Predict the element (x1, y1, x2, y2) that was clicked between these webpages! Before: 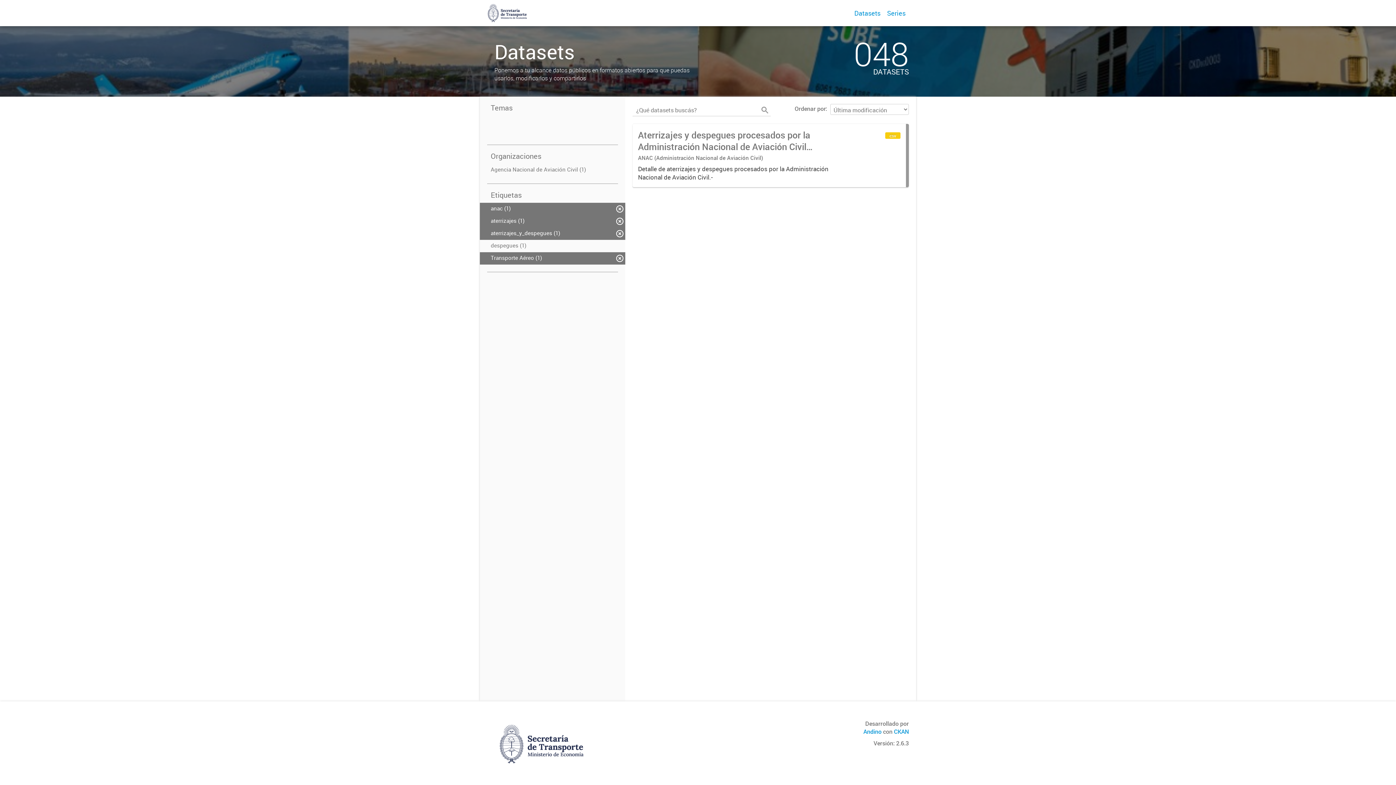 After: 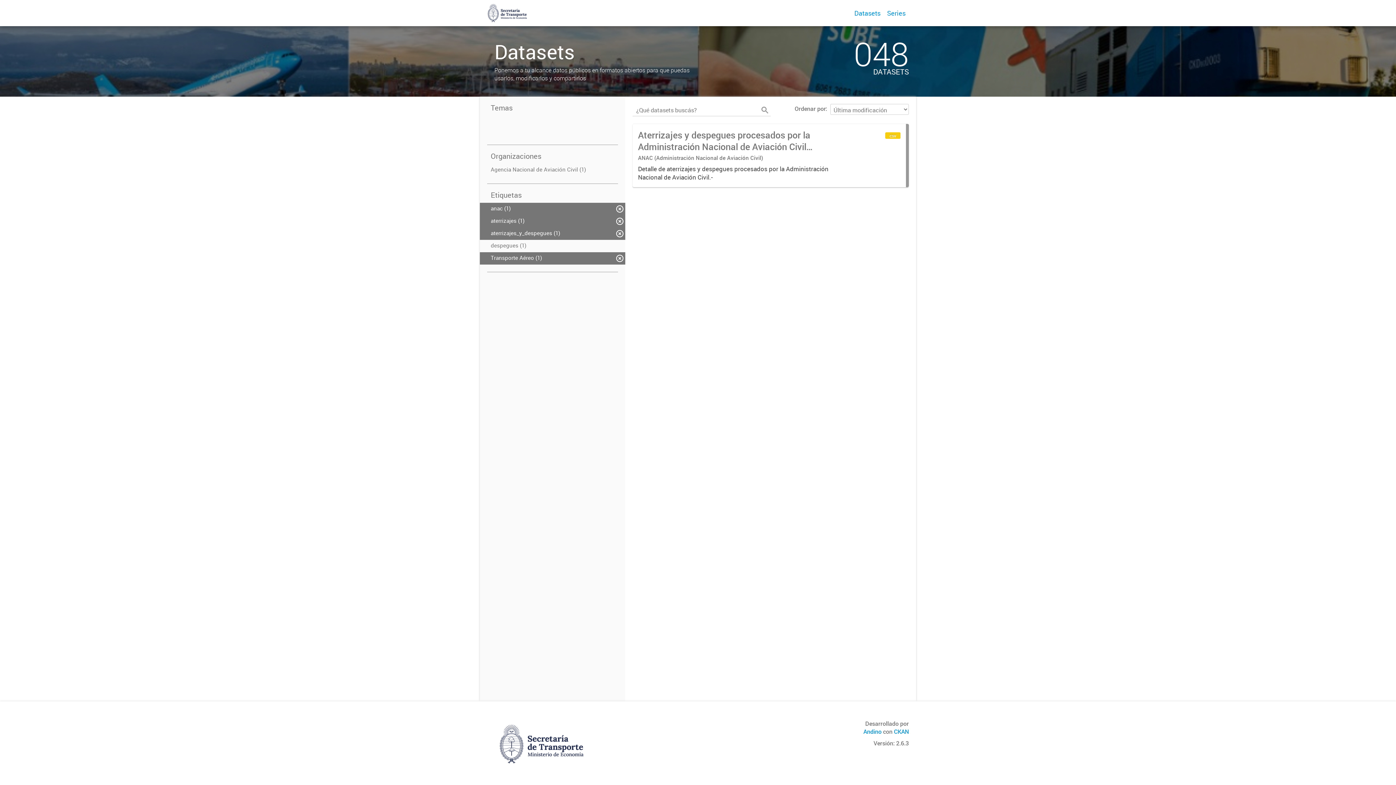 Action: bbox: (759, 104, 770, 116)